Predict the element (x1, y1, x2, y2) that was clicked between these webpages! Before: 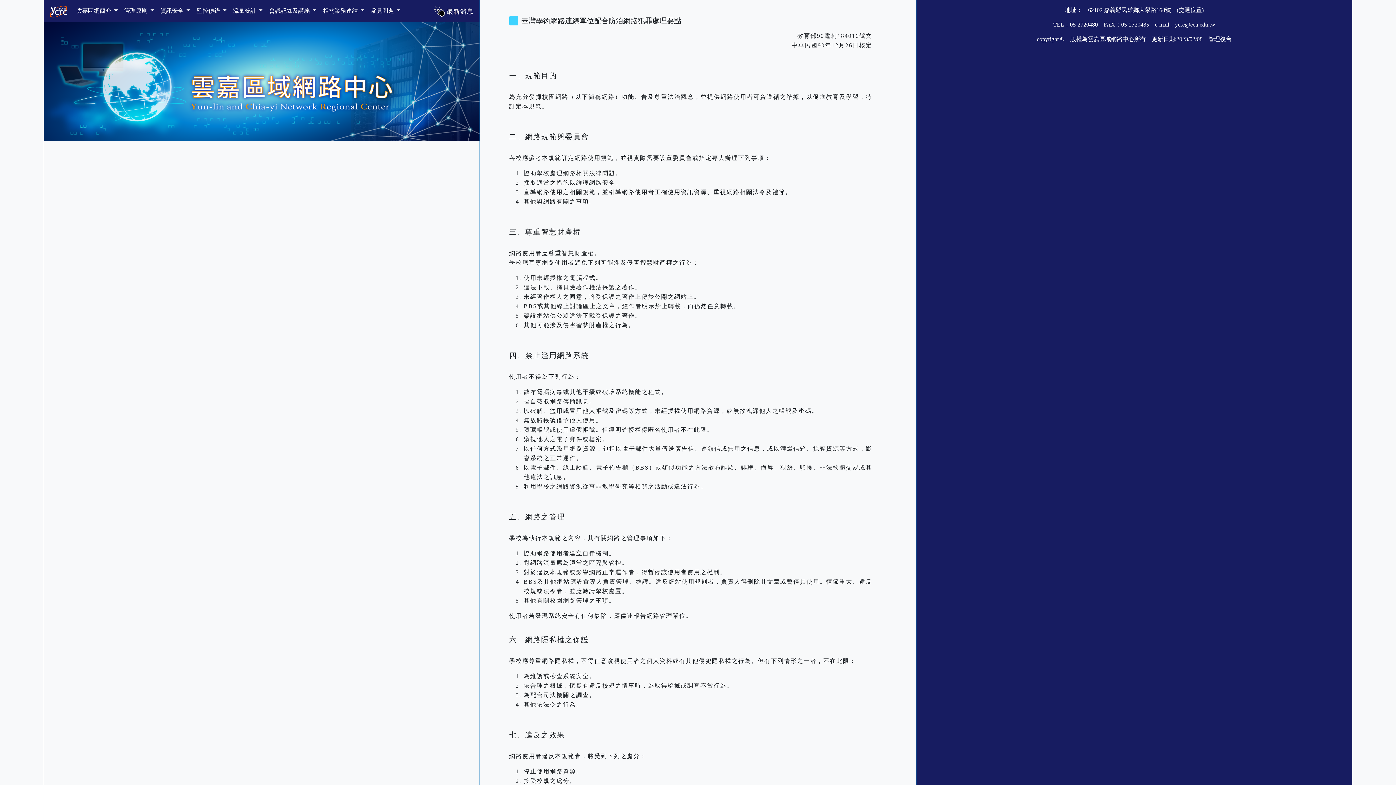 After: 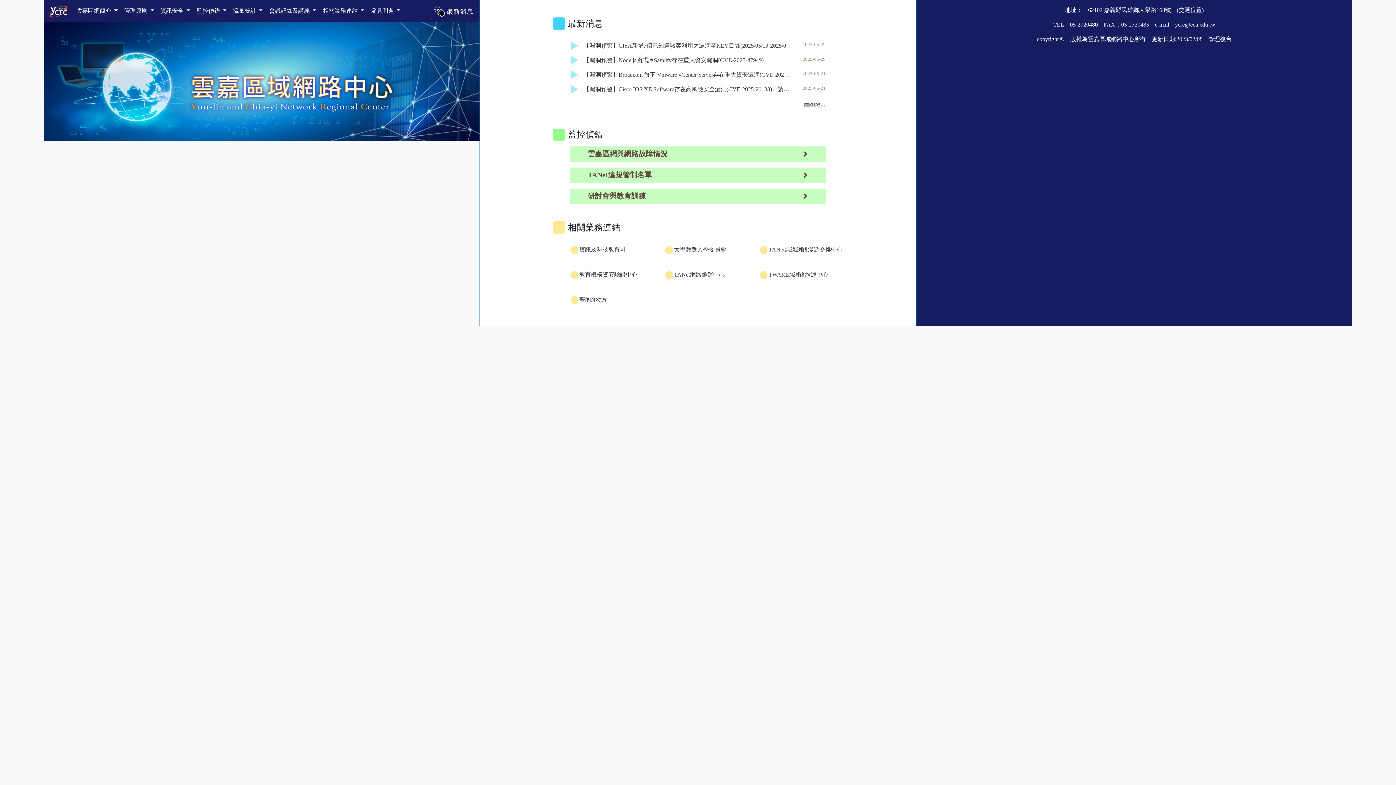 Action: bbox: (403, 3, 428, 19)